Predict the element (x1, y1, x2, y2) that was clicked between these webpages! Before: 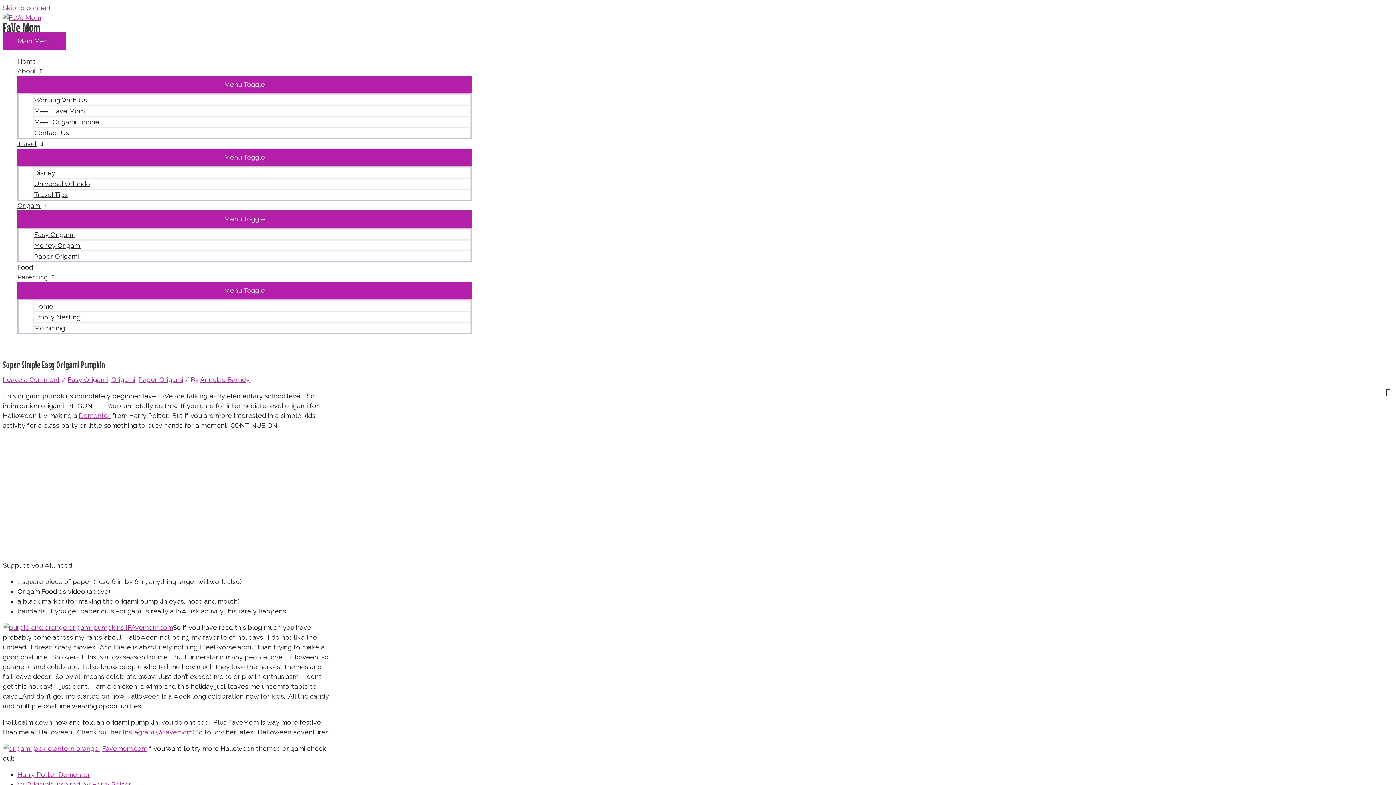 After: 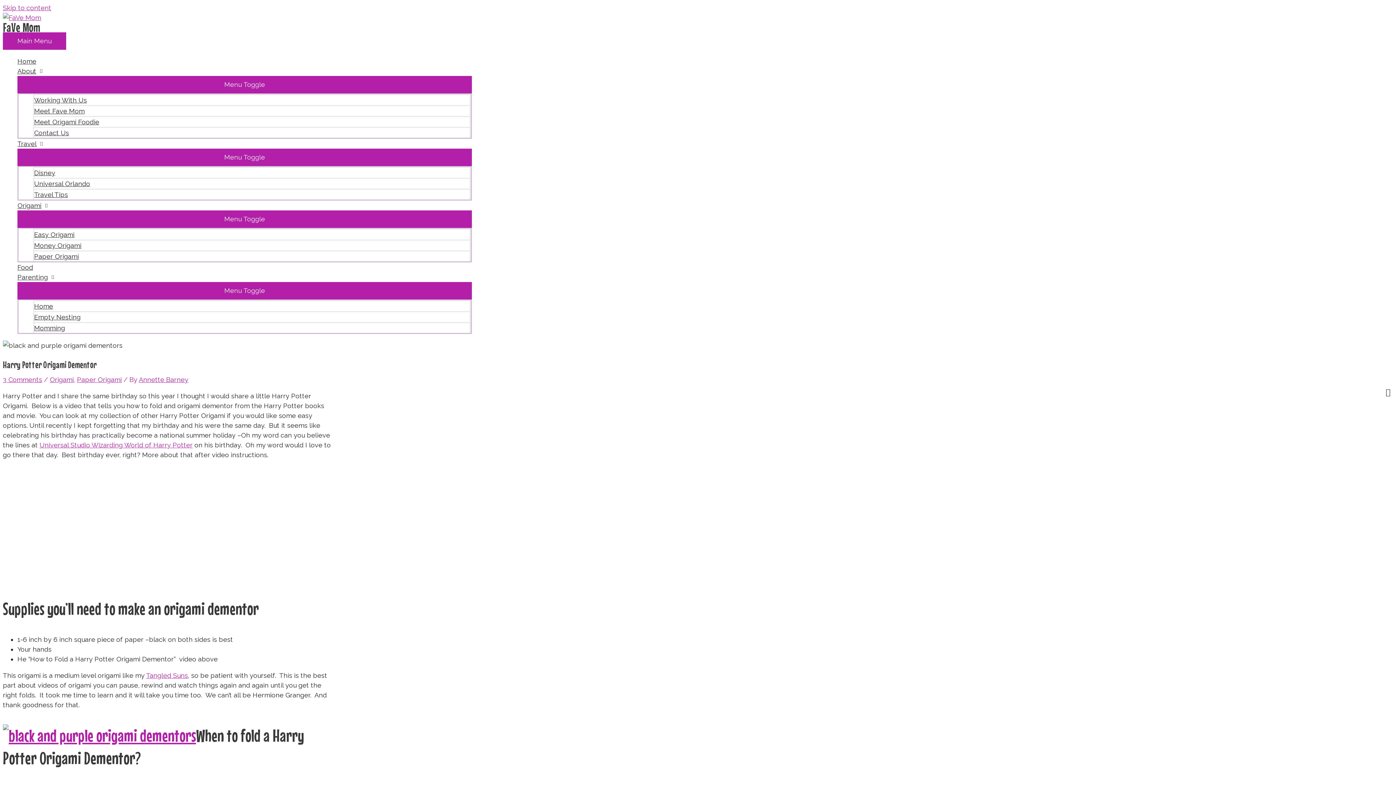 Action: label: Harry Potter Dementor bbox: (17, 771, 90, 778)